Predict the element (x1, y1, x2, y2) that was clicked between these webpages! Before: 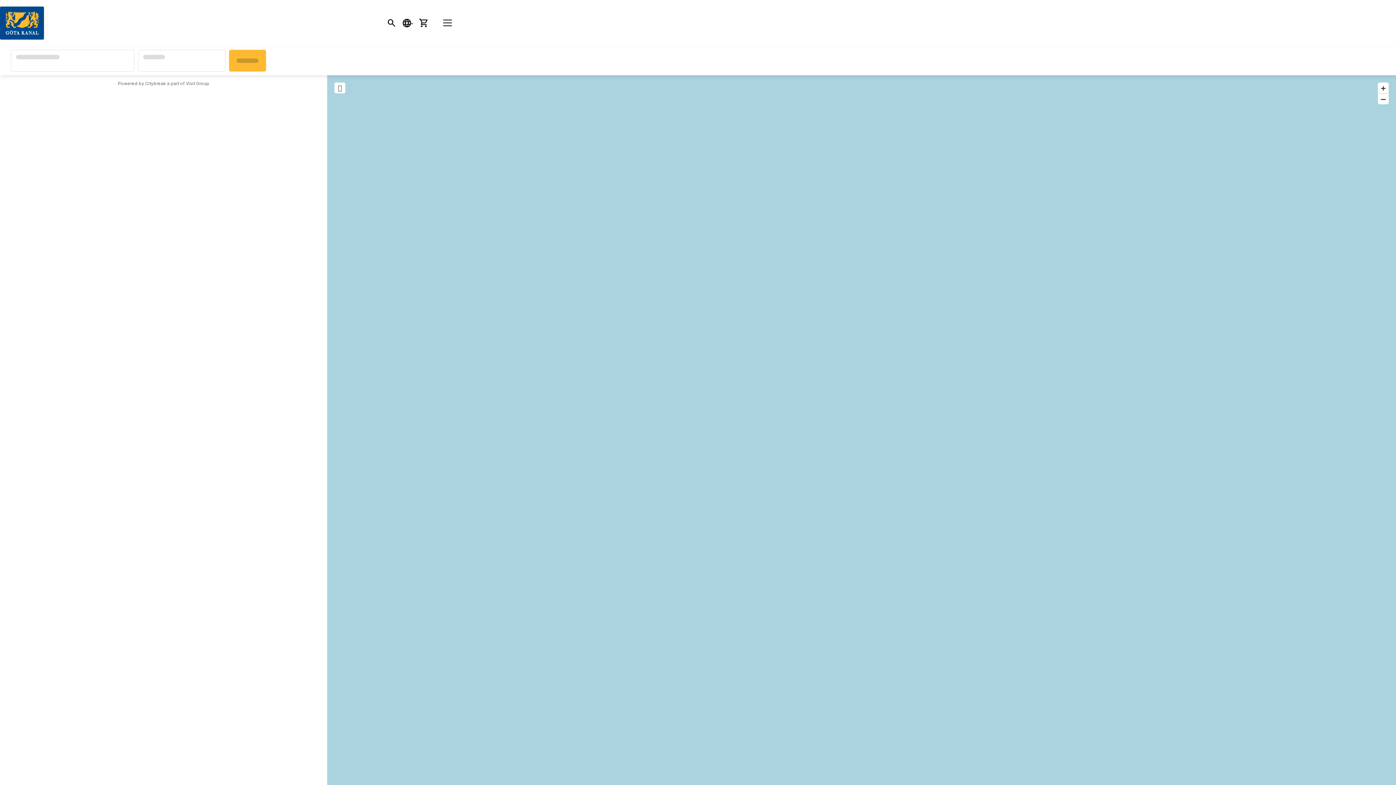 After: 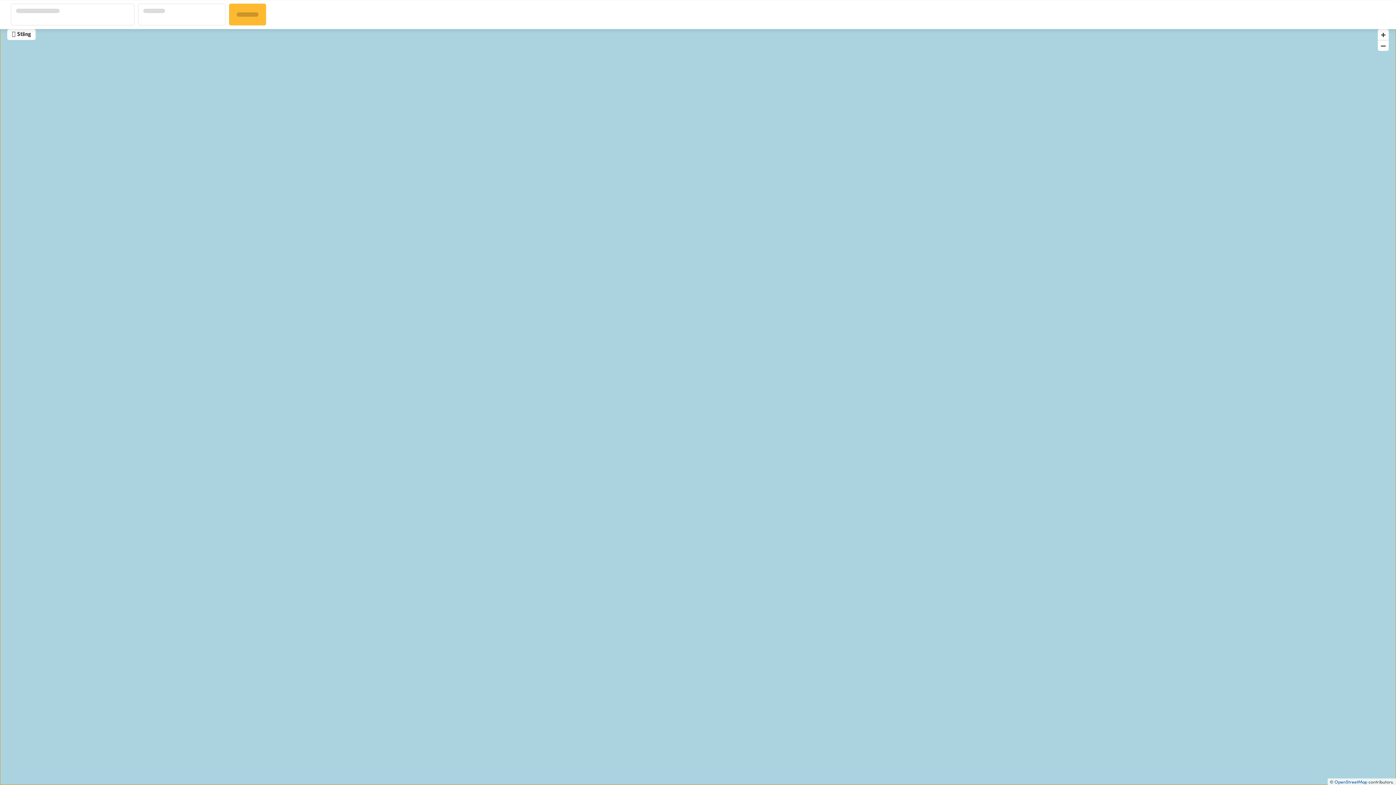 Action: bbox: (334, 82, 345, 93)